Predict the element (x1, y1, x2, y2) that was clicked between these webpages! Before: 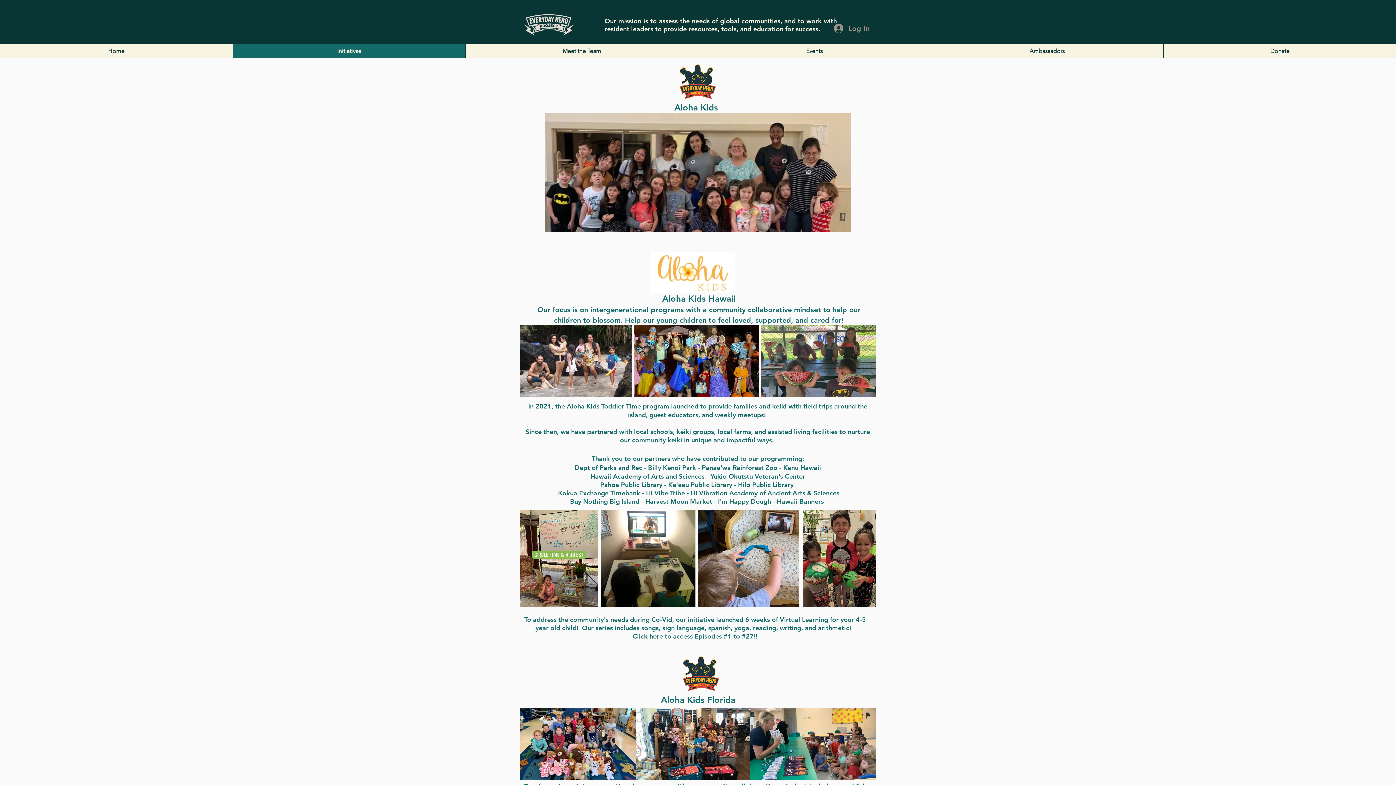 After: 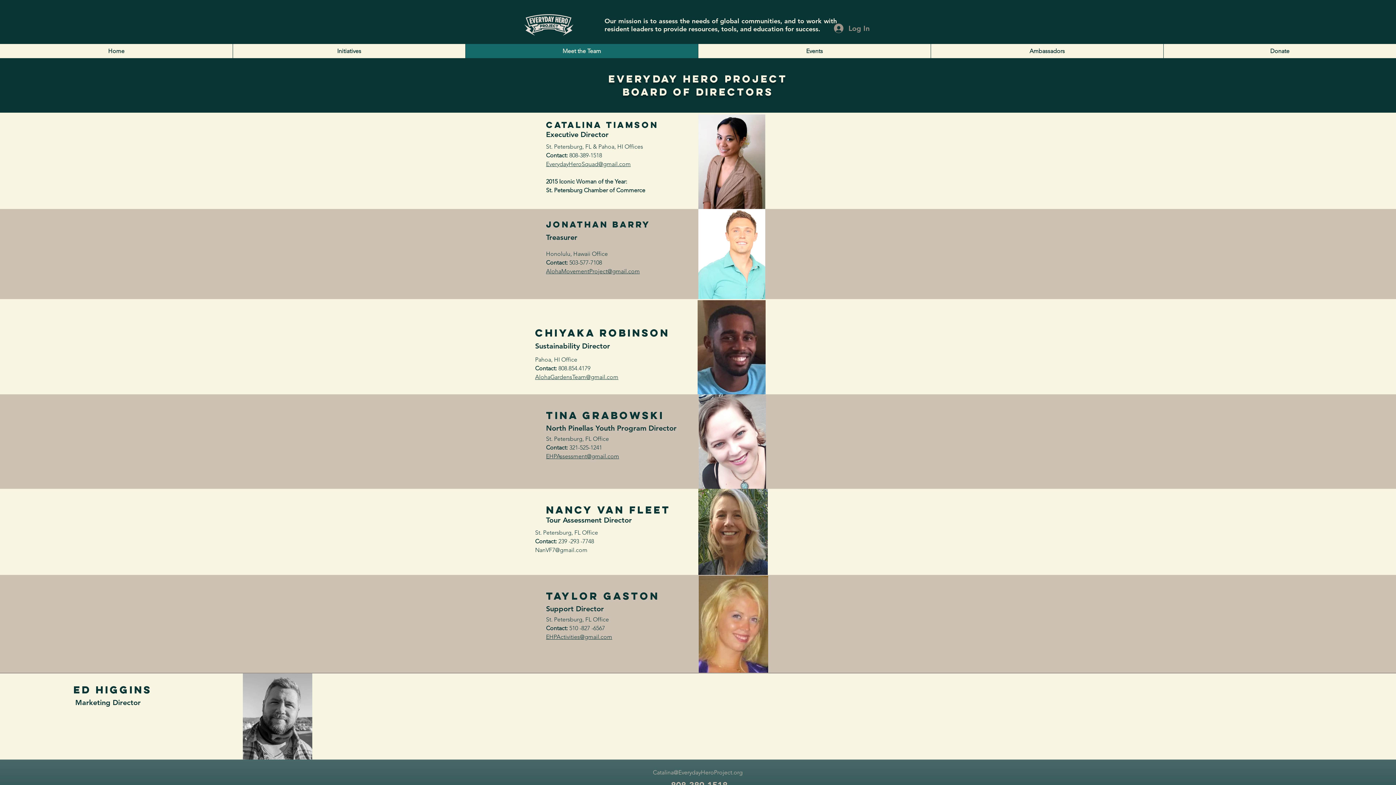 Action: label: Meet the Team bbox: (465, 44, 698, 58)